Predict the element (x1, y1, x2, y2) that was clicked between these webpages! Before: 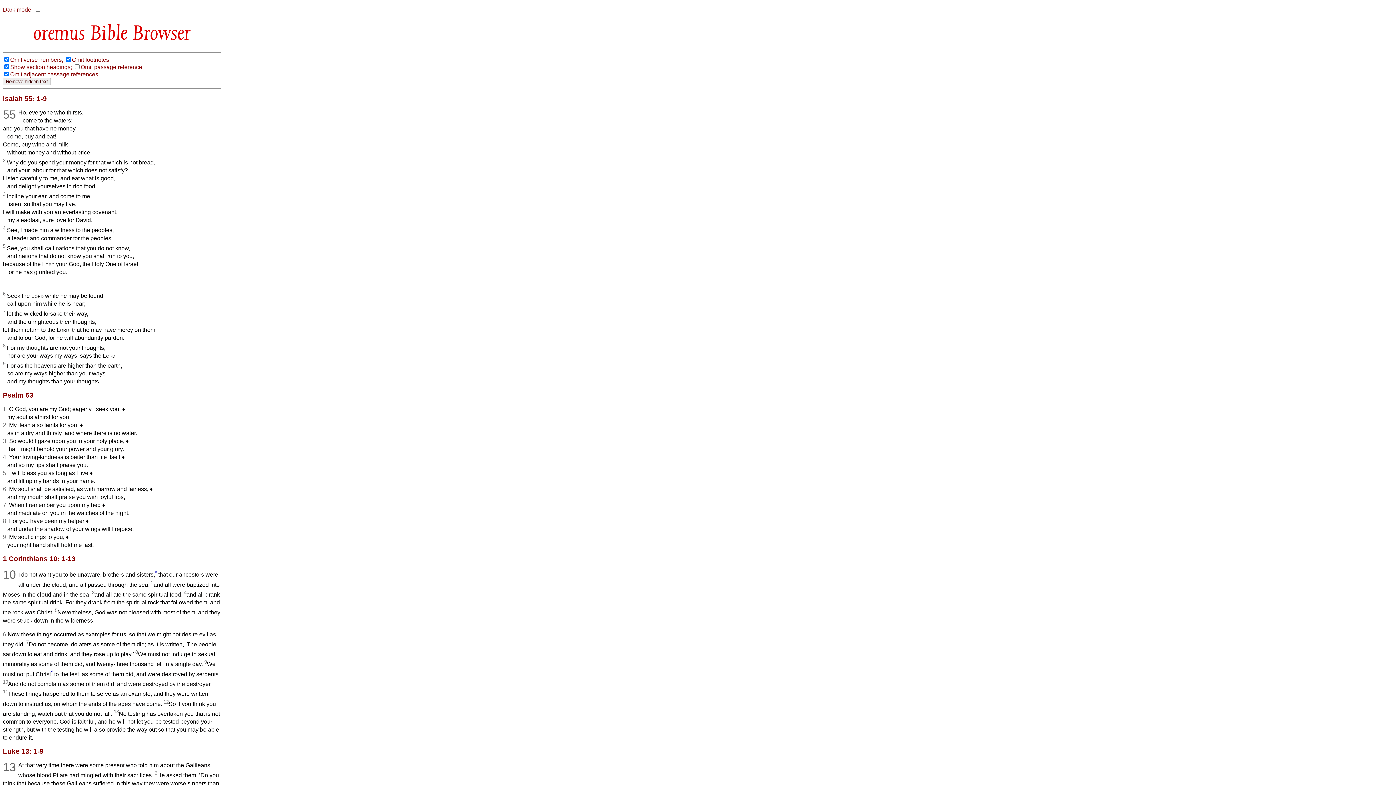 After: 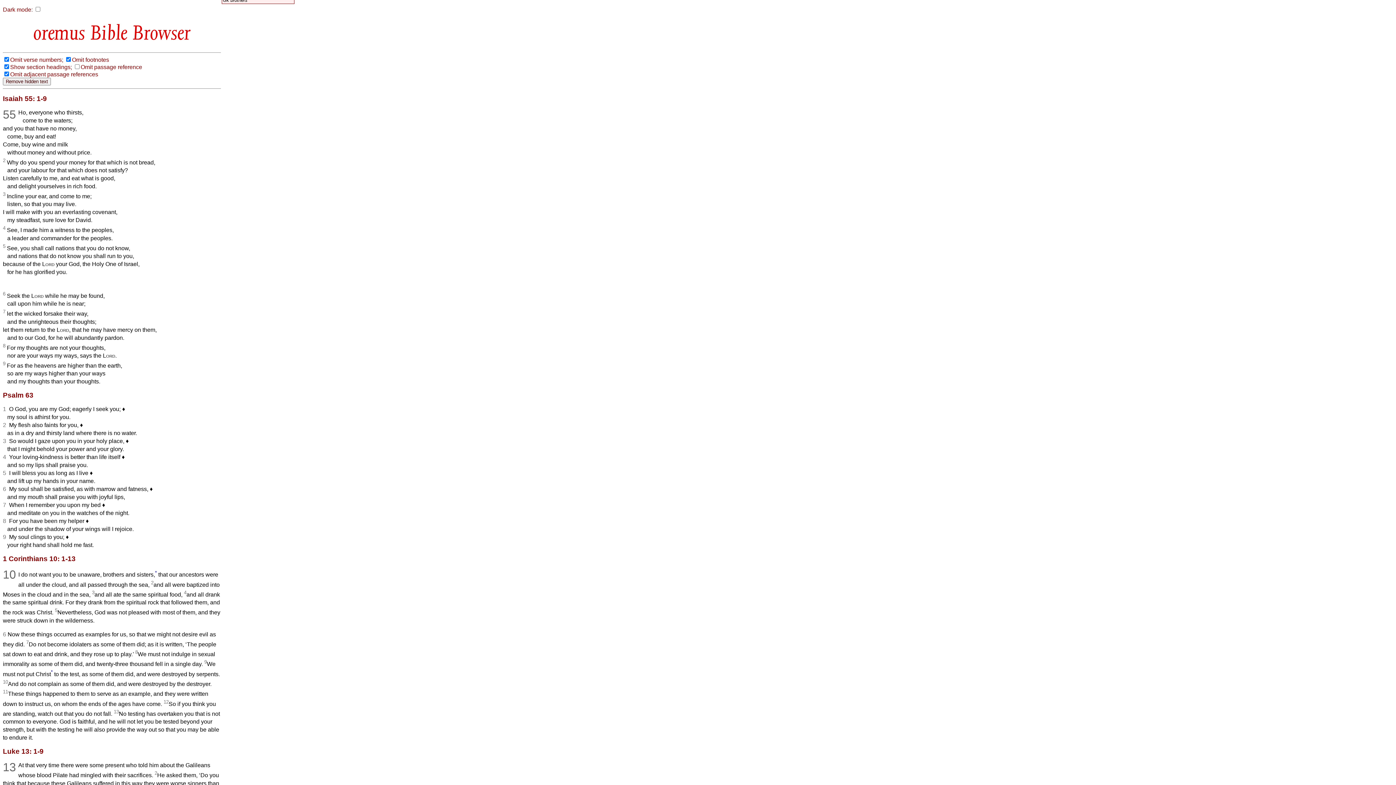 Action: label: * bbox: (155, 571, 156, 578)